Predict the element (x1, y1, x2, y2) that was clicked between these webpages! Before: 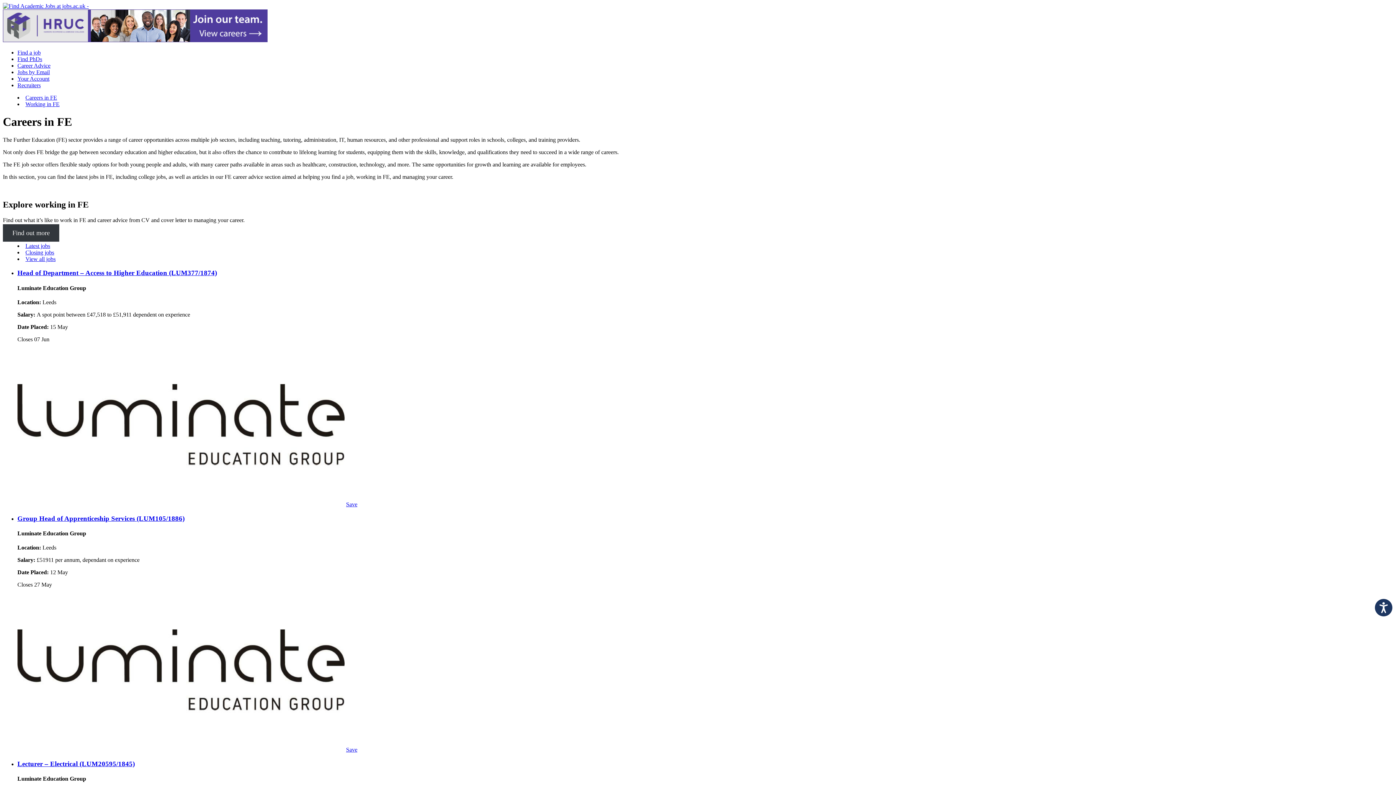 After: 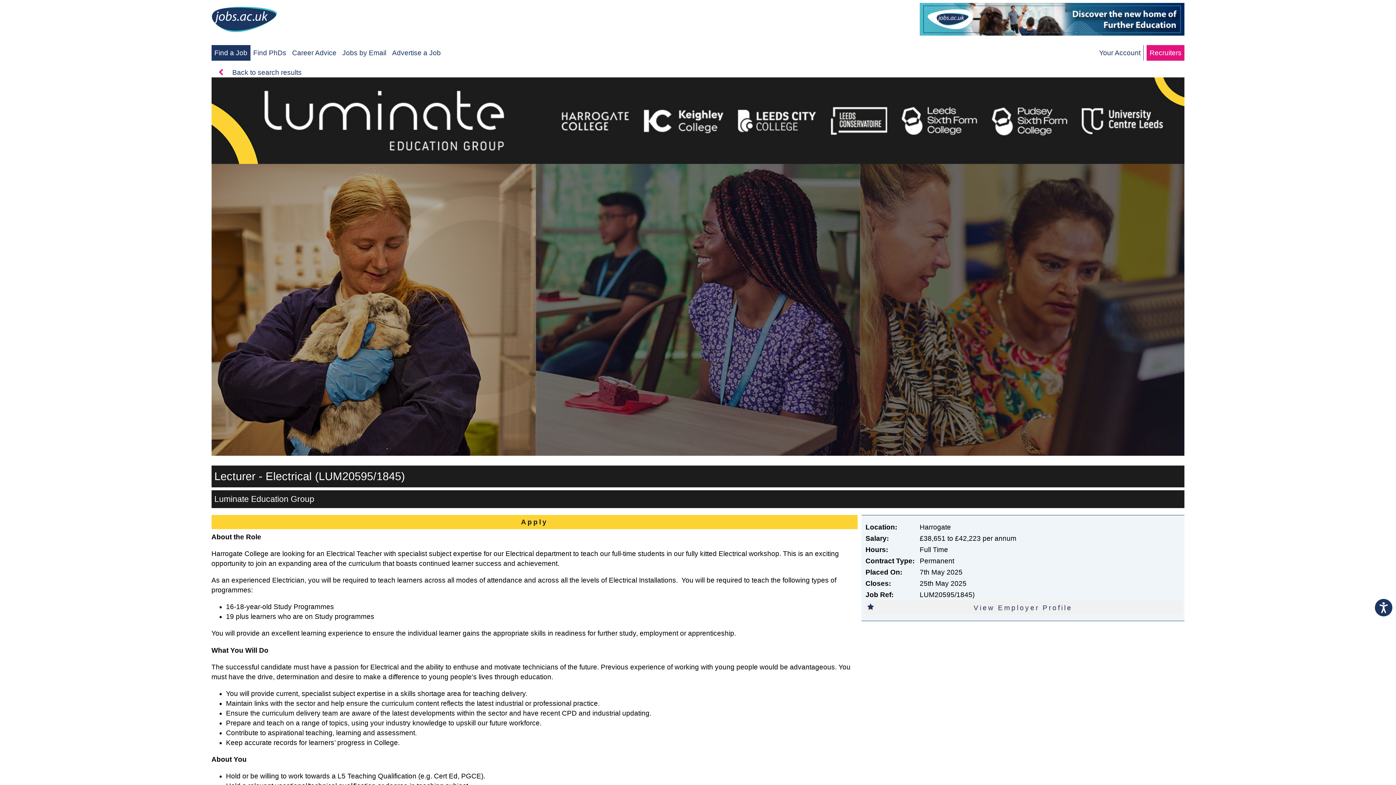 Action: bbox: (17, 760, 1393, 768) label: Lecturer – Electrical (LUM20595/1845)